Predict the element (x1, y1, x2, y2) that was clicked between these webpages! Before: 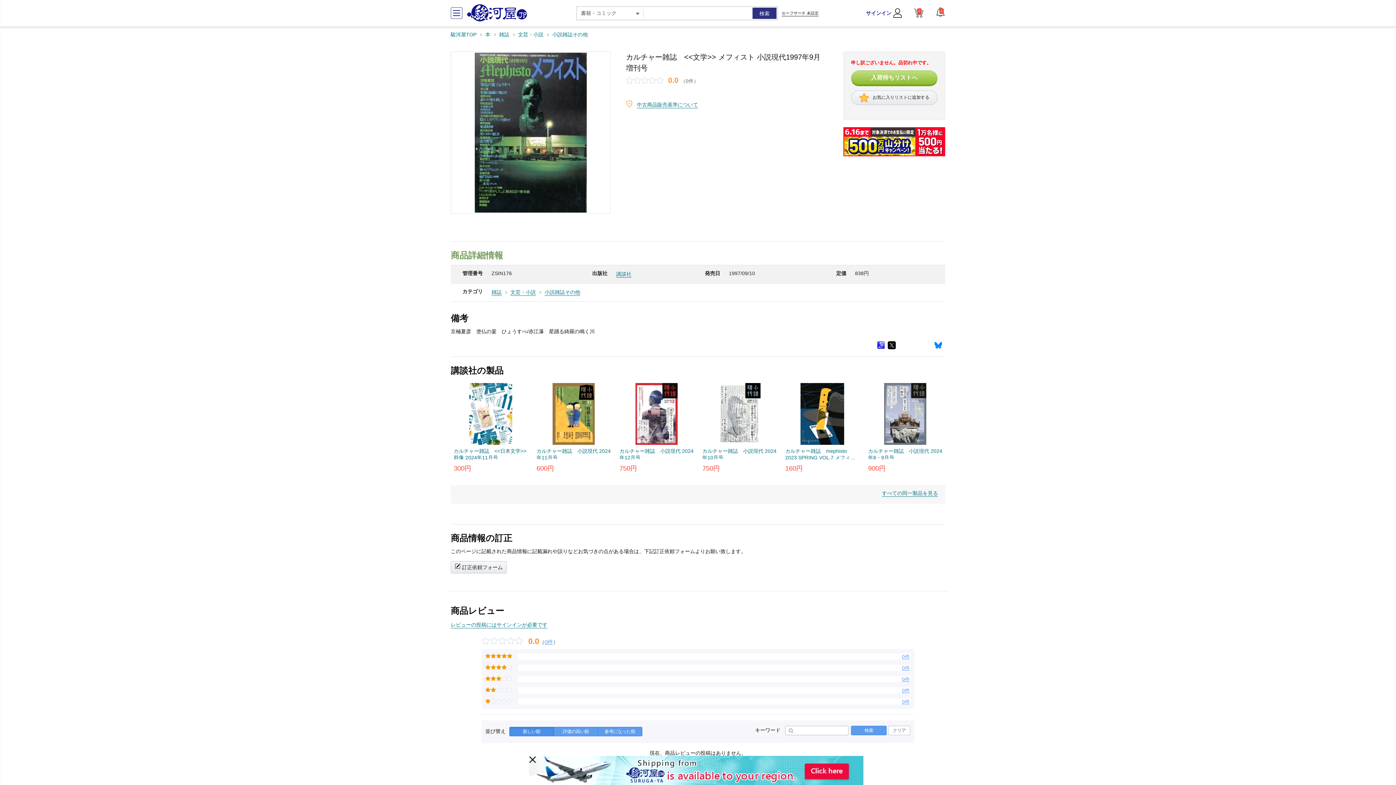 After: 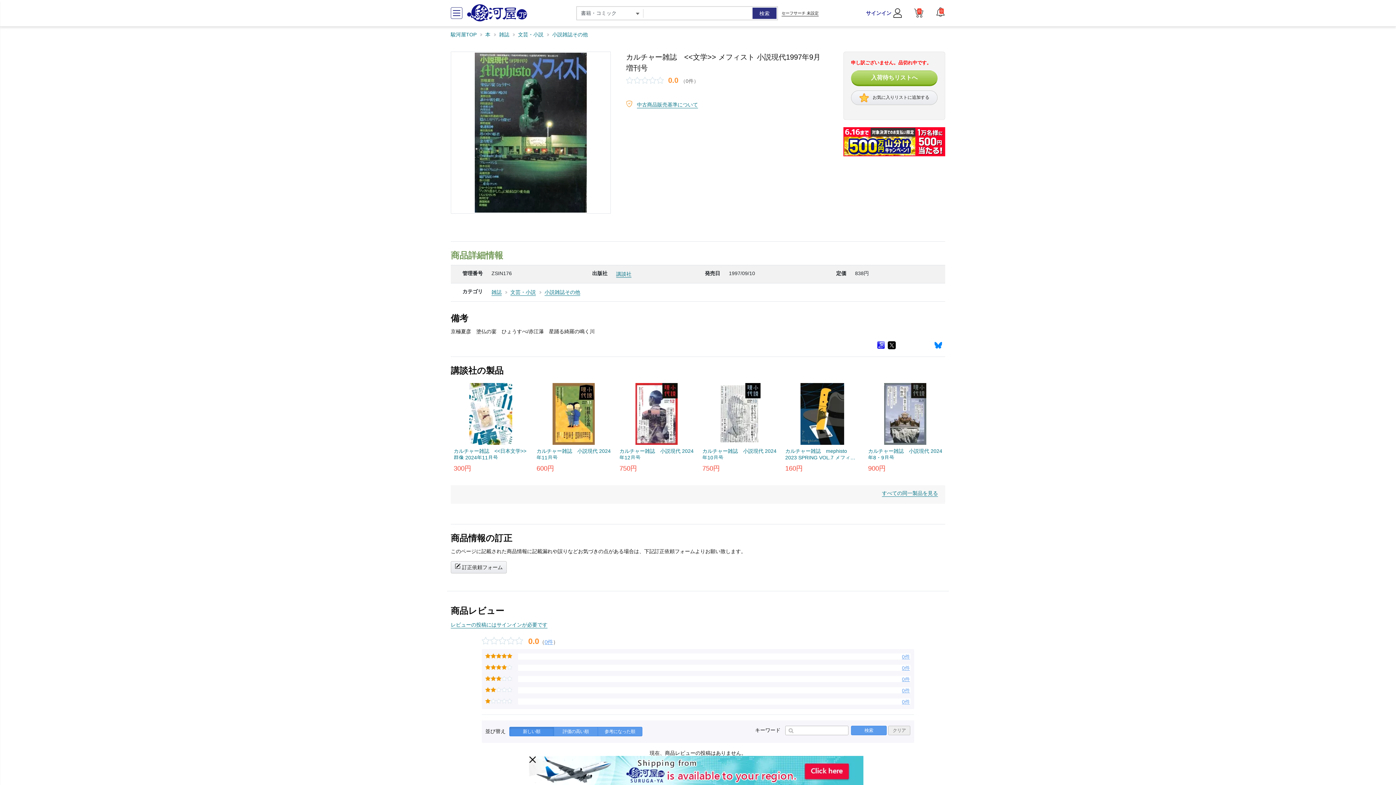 Action: bbox: (888, 726, 910, 735) label: クリア